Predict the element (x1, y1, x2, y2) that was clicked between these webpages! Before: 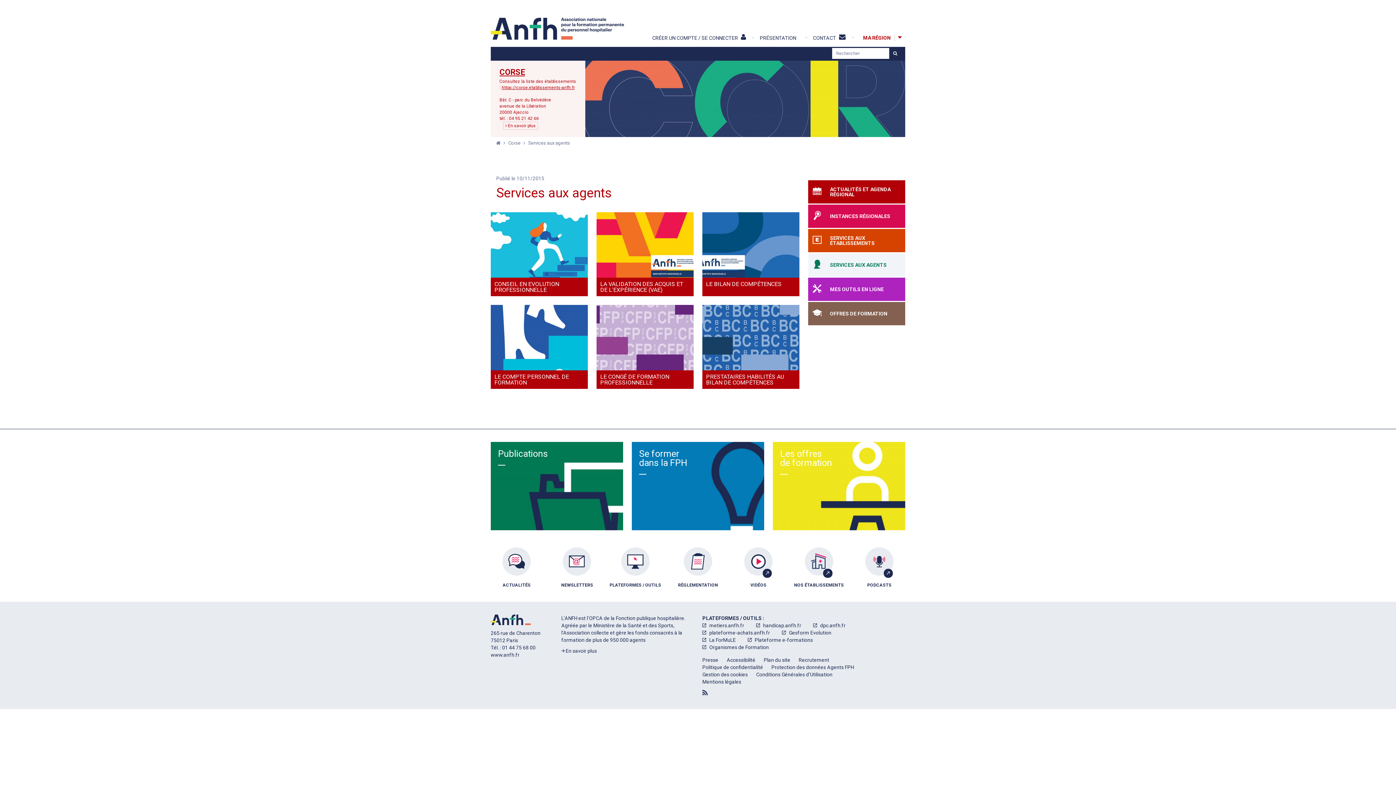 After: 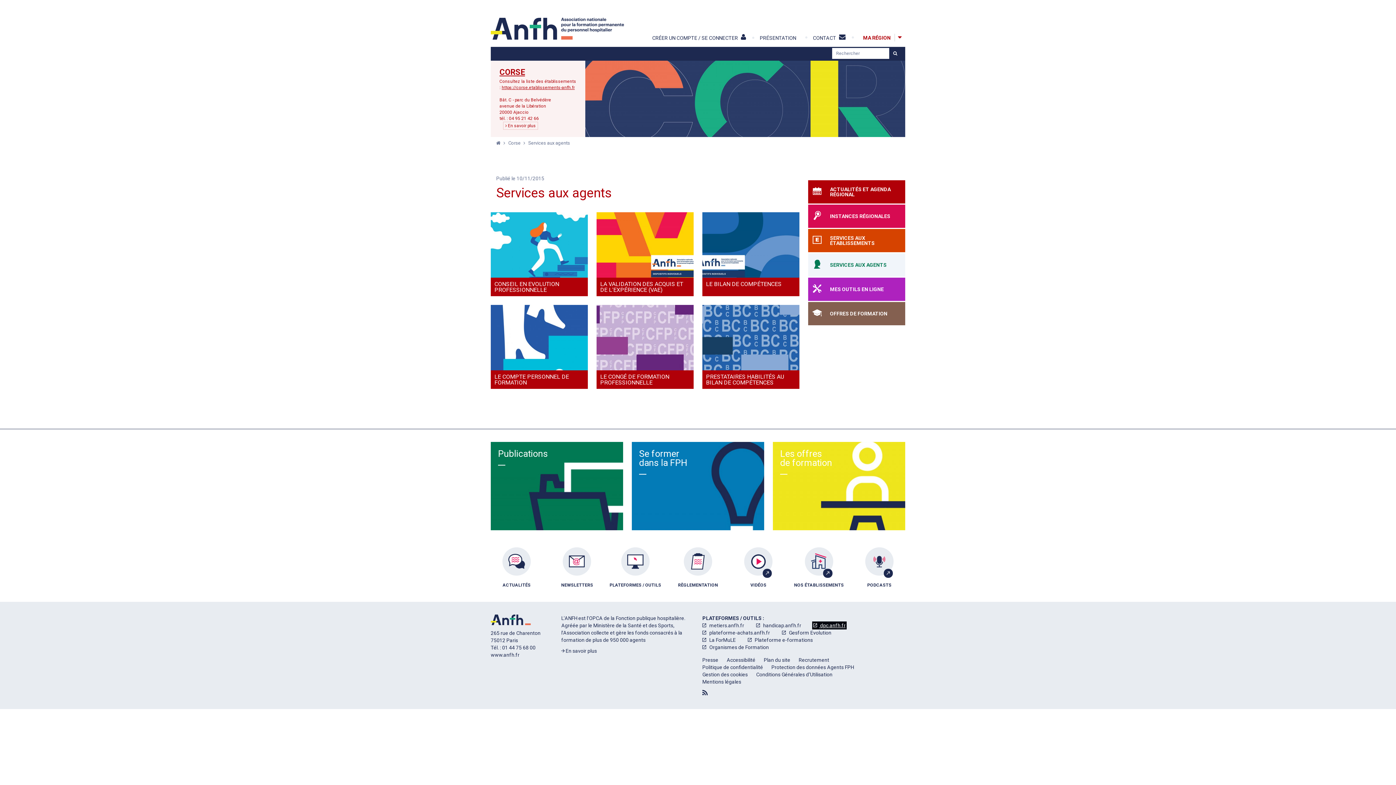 Action: bbox: (813, 622, 845, 628) label:  dpc.anfh.fr